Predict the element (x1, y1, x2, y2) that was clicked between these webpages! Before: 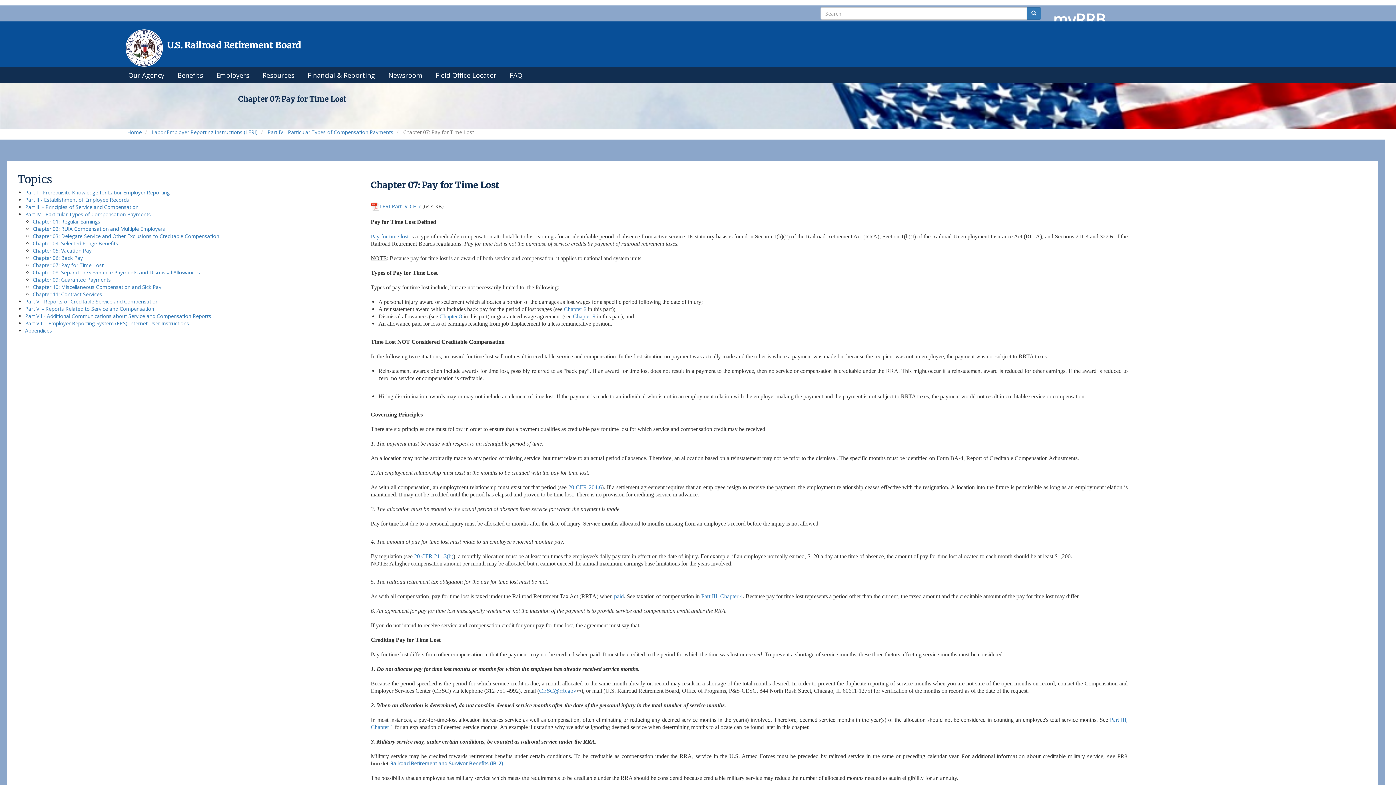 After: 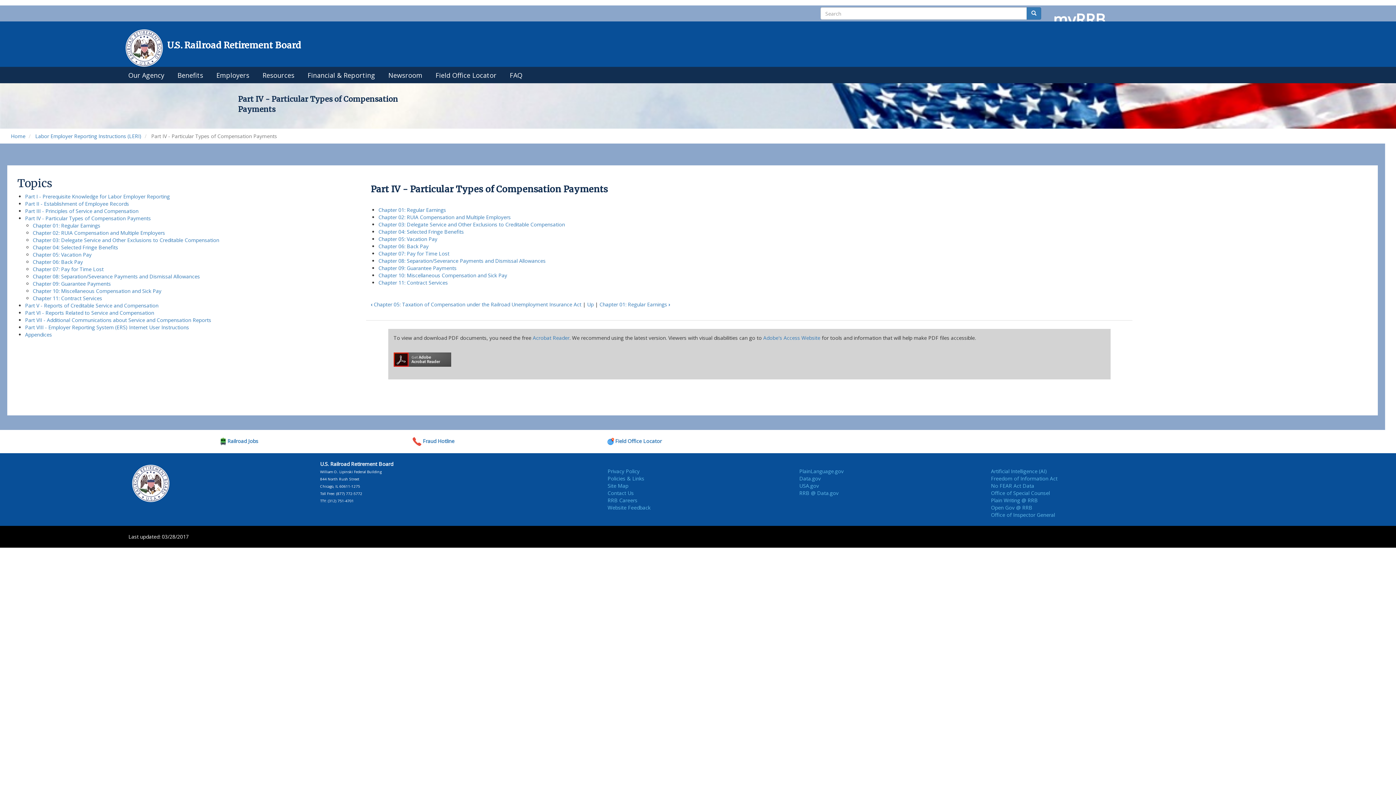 Action: bbox: (267, 128, 393, 135) label: Part IV - Particular Types of Compensation Payments